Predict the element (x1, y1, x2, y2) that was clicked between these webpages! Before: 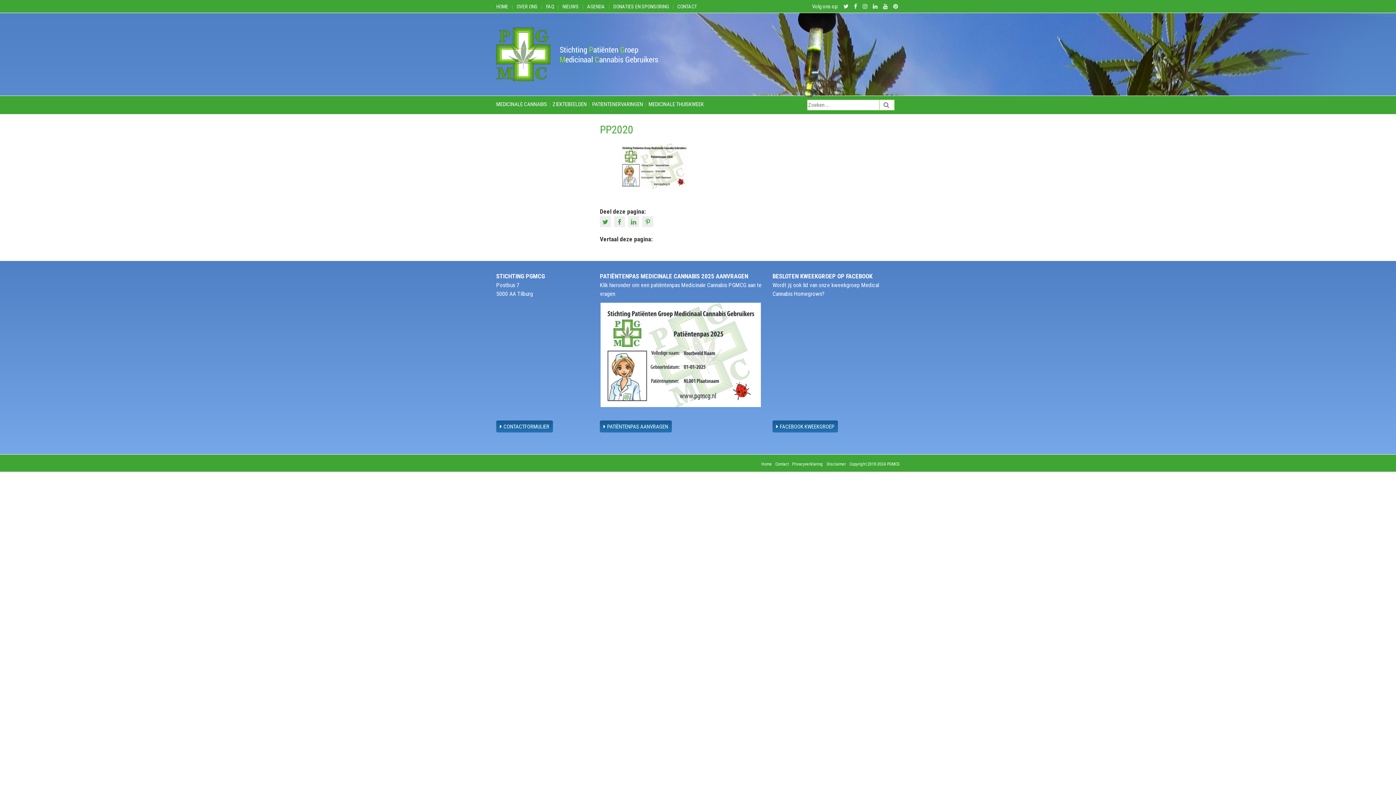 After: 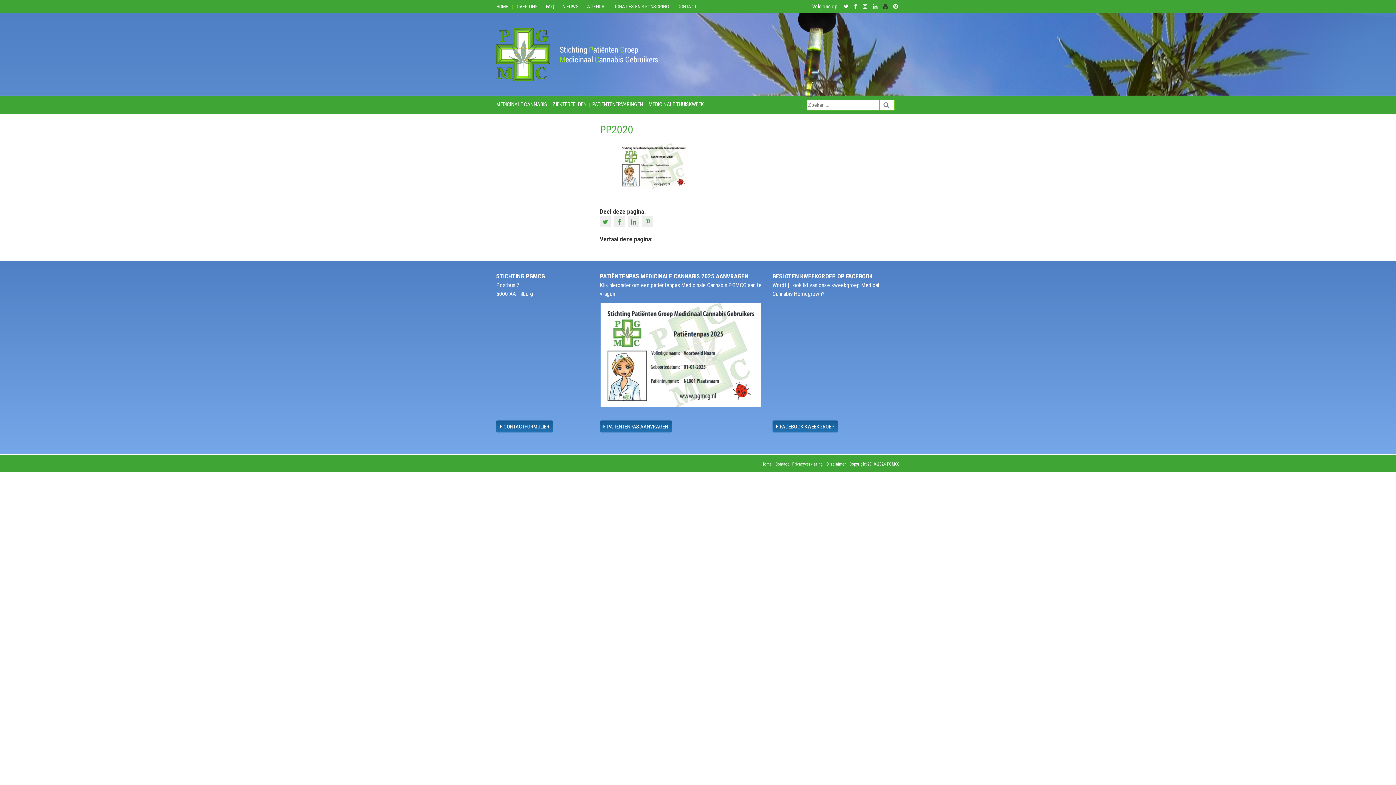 Action: bbox: (883, 3, 889, 9)